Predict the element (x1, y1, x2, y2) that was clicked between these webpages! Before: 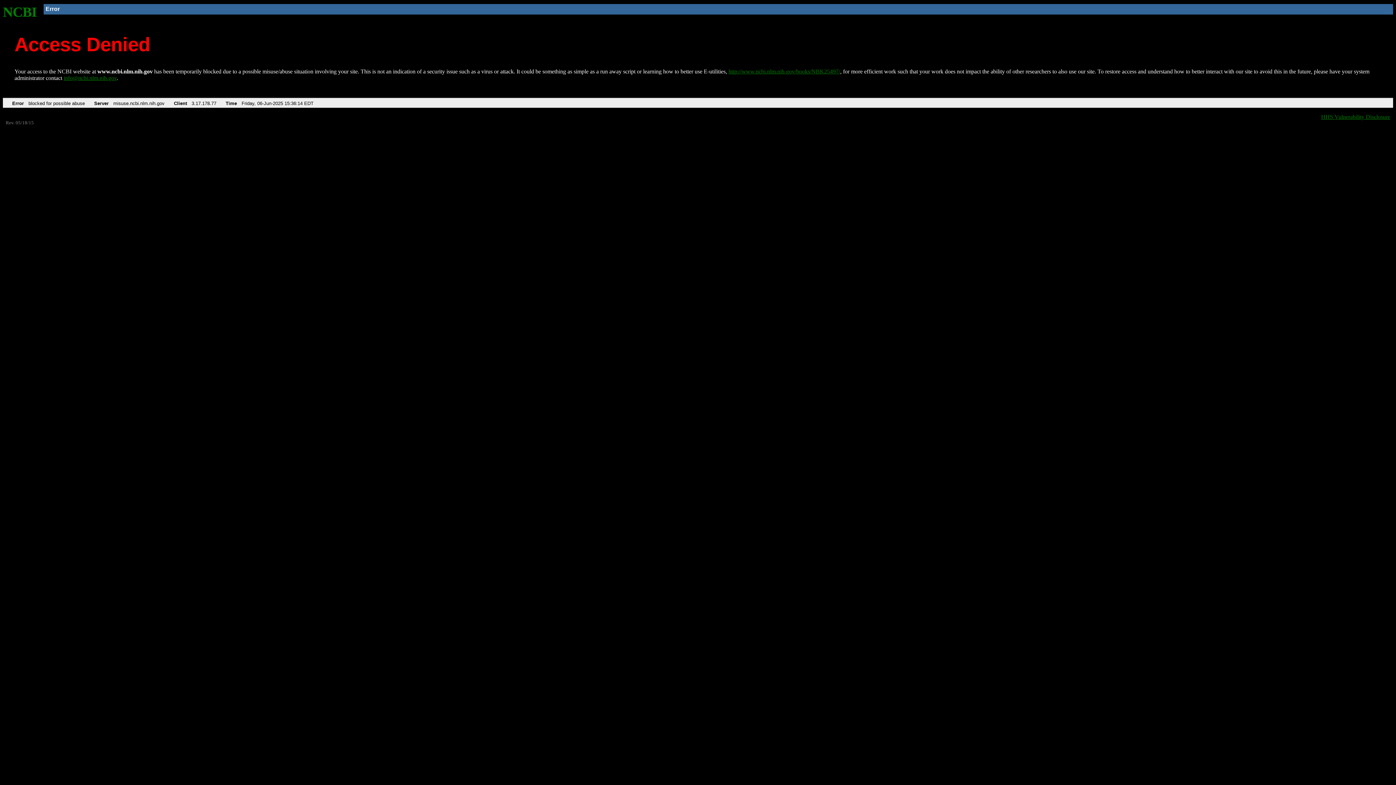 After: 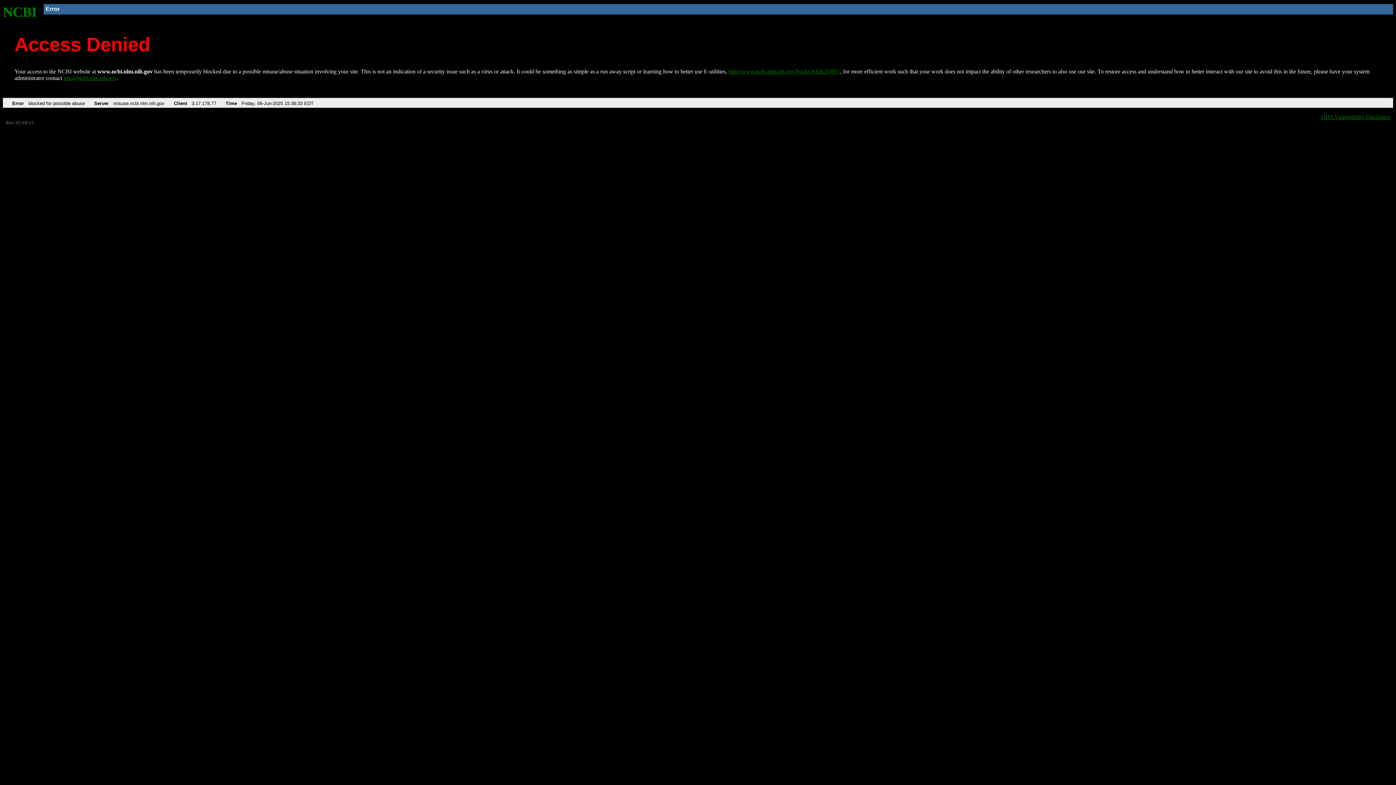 Action: bbox: (728, 68, 840, 74) label: http://www.ncbi.nlm.nih.gov/books/NBK25497/